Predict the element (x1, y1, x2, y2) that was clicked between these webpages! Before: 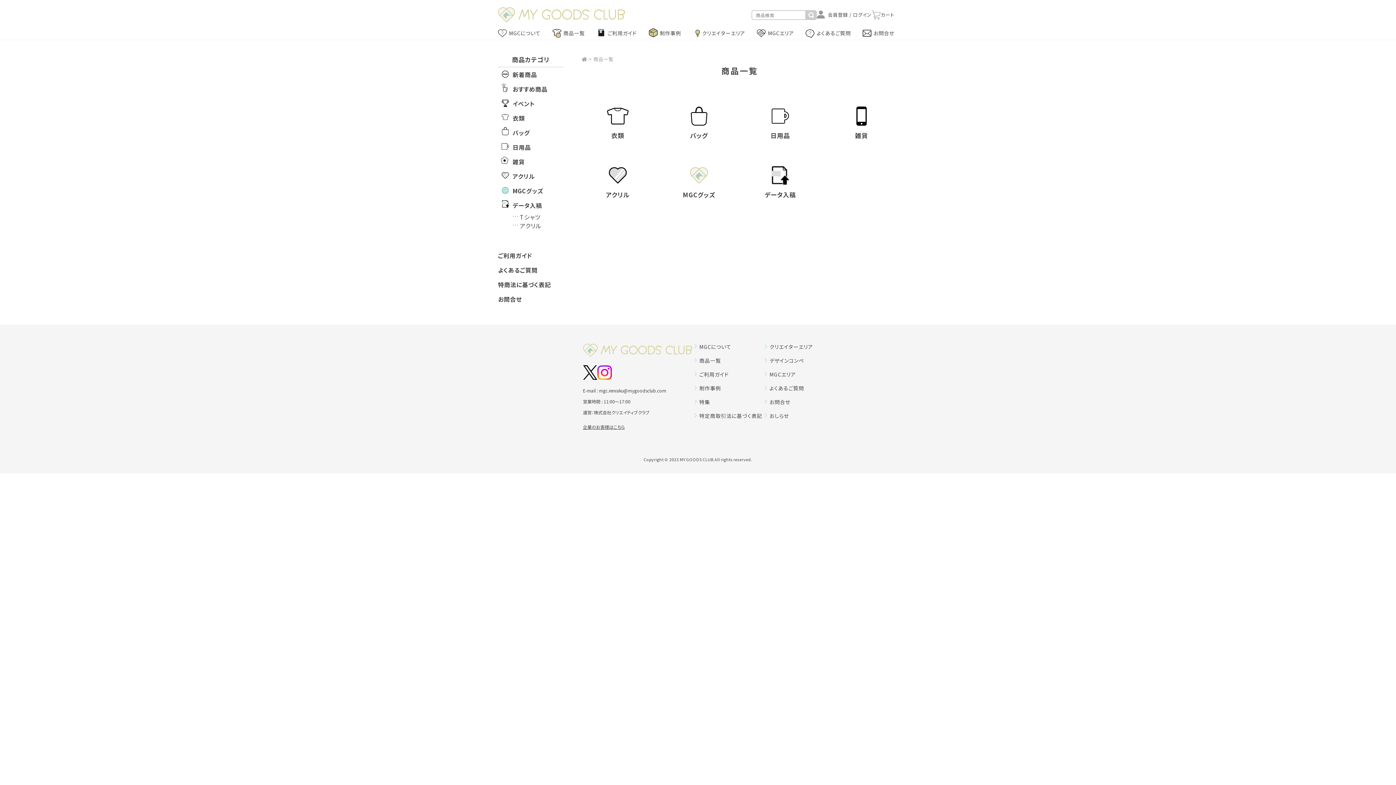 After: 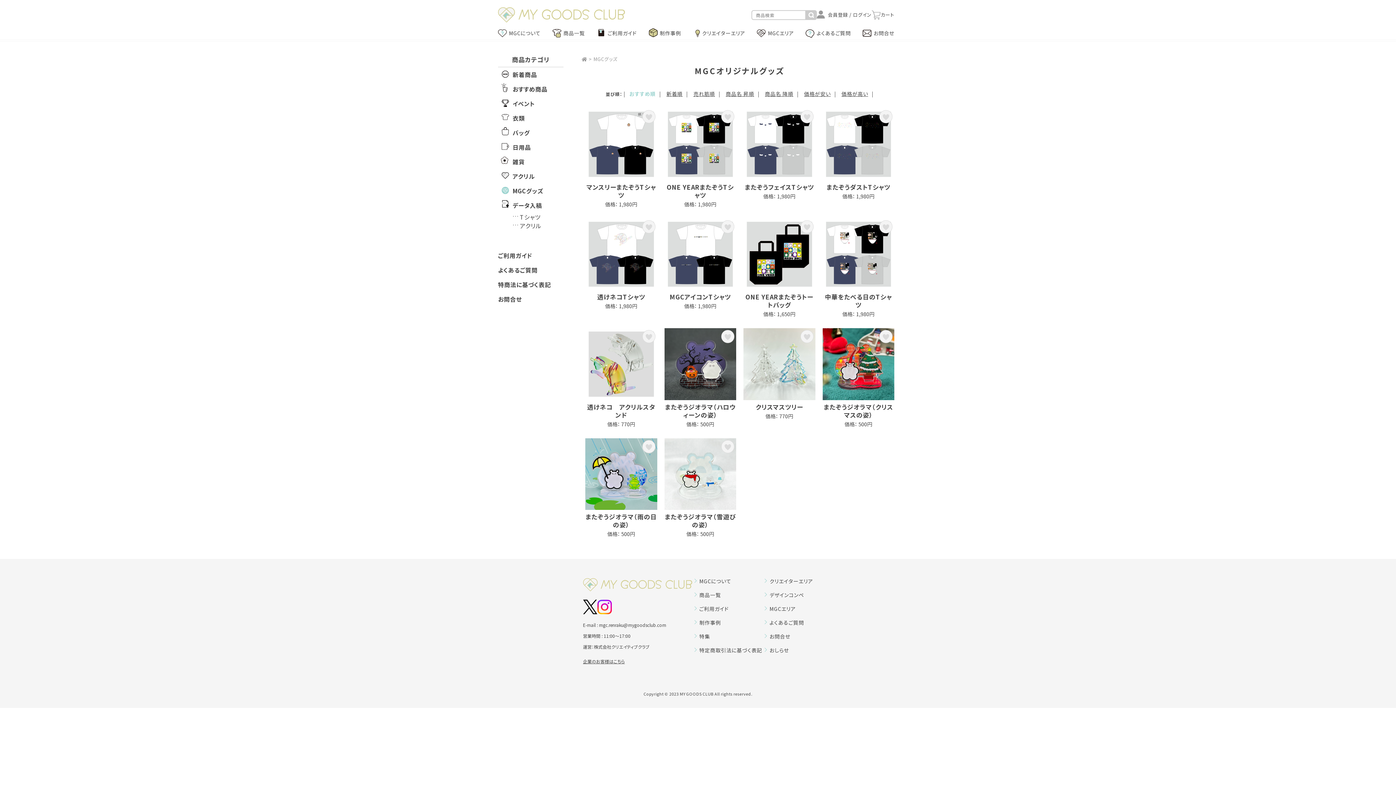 Action: bbox: (501, 186, 543, 195) label: MGCグッズ